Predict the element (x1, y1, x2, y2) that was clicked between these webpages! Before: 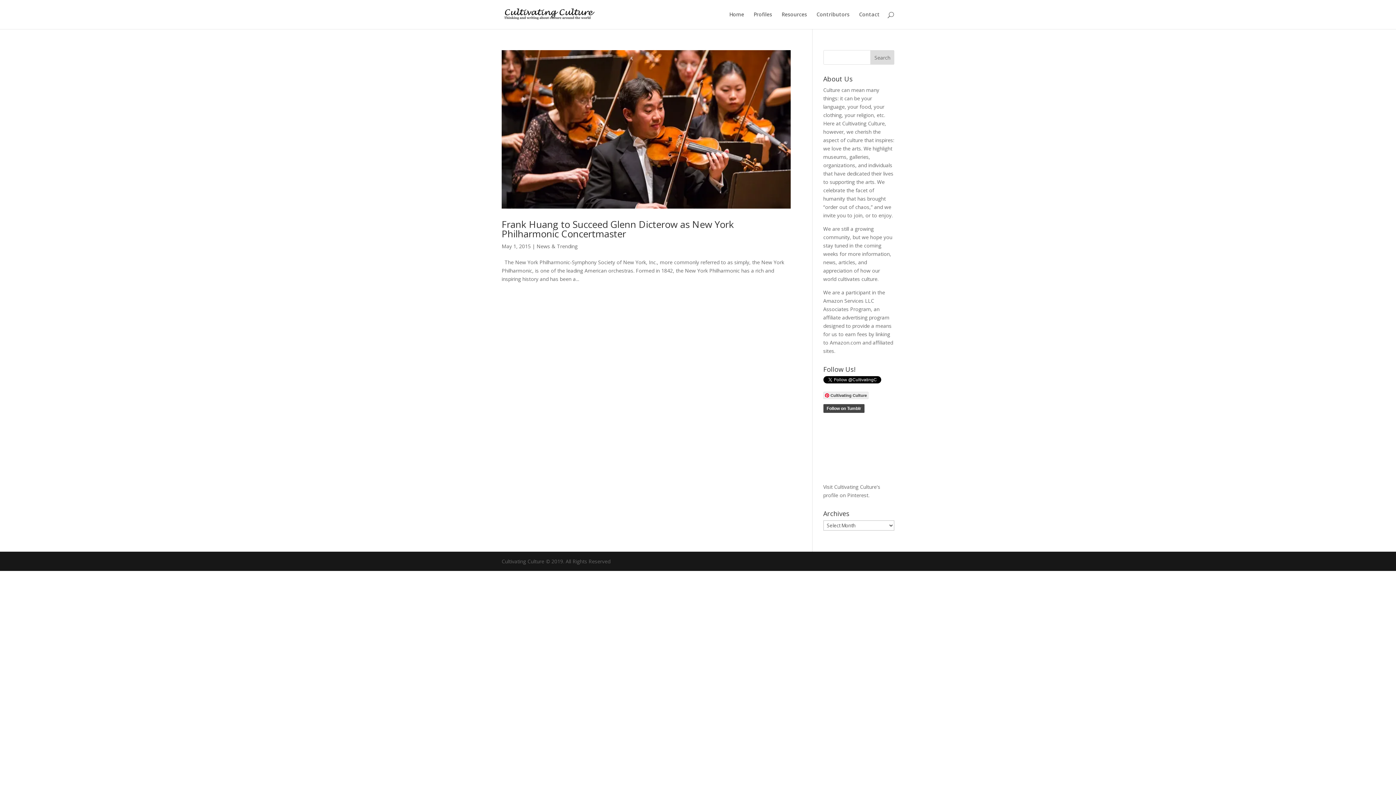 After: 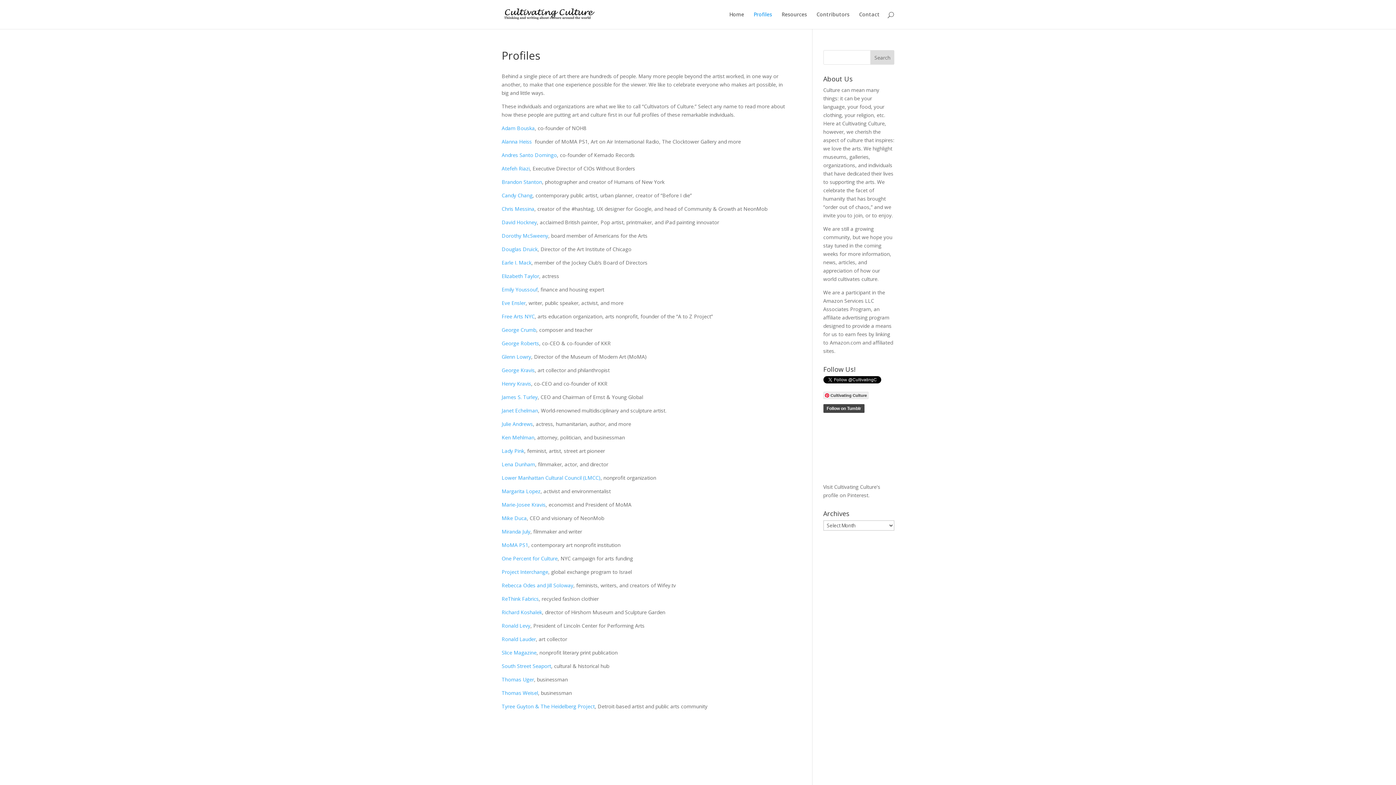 Action: label: Profiles bbox: (753, 12, 772, 29)